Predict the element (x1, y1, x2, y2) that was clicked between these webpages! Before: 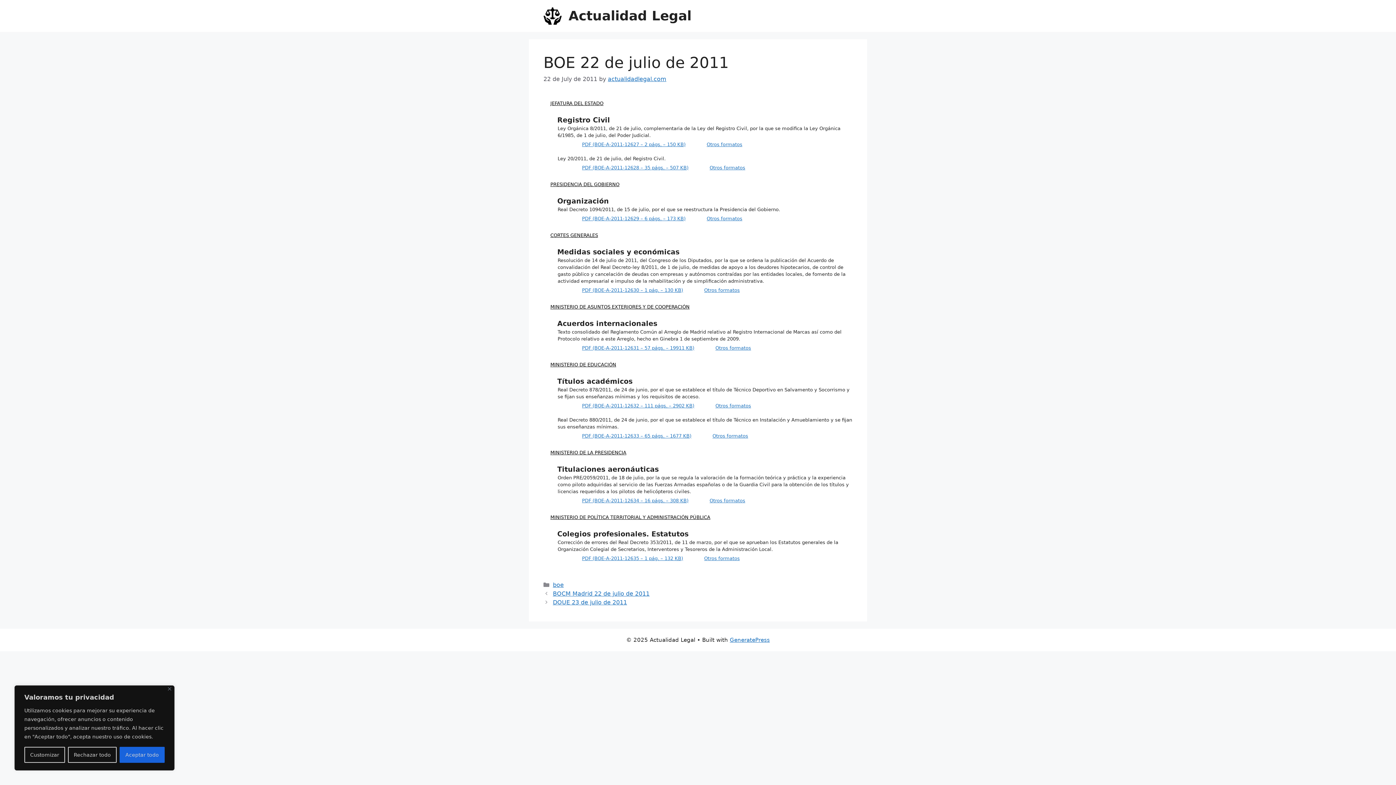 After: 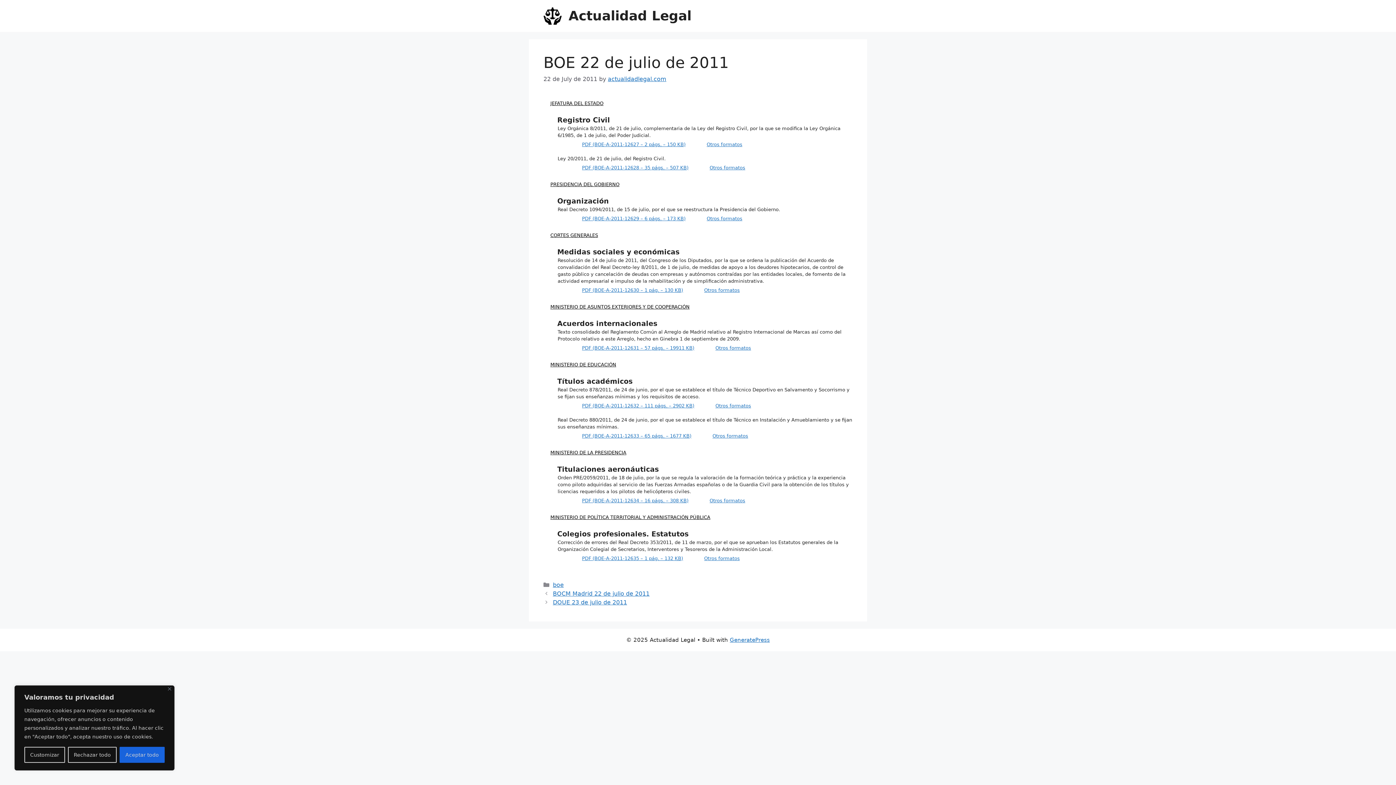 Action: bbox: (550, 181, 619, 187) label: PRESIDENCIA DEL GOBIERNO